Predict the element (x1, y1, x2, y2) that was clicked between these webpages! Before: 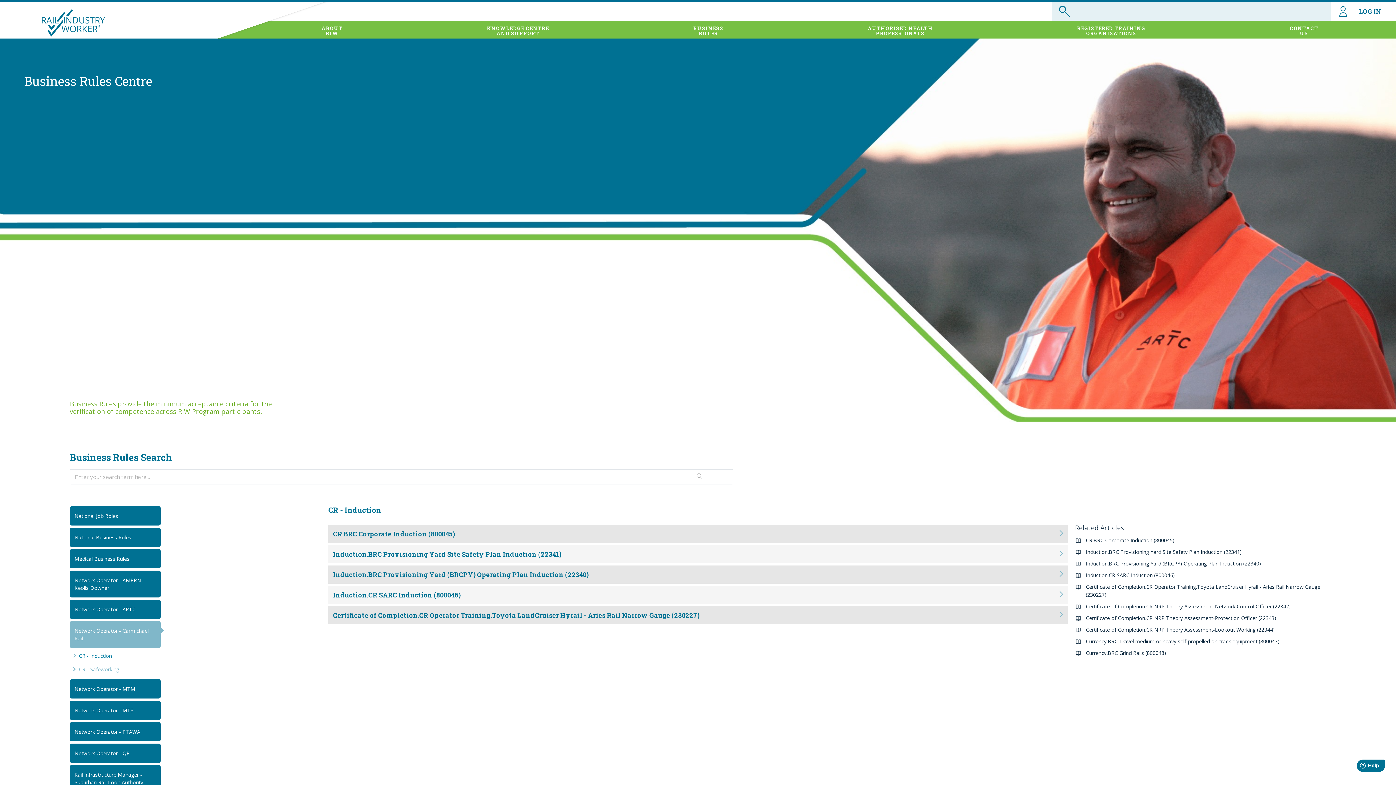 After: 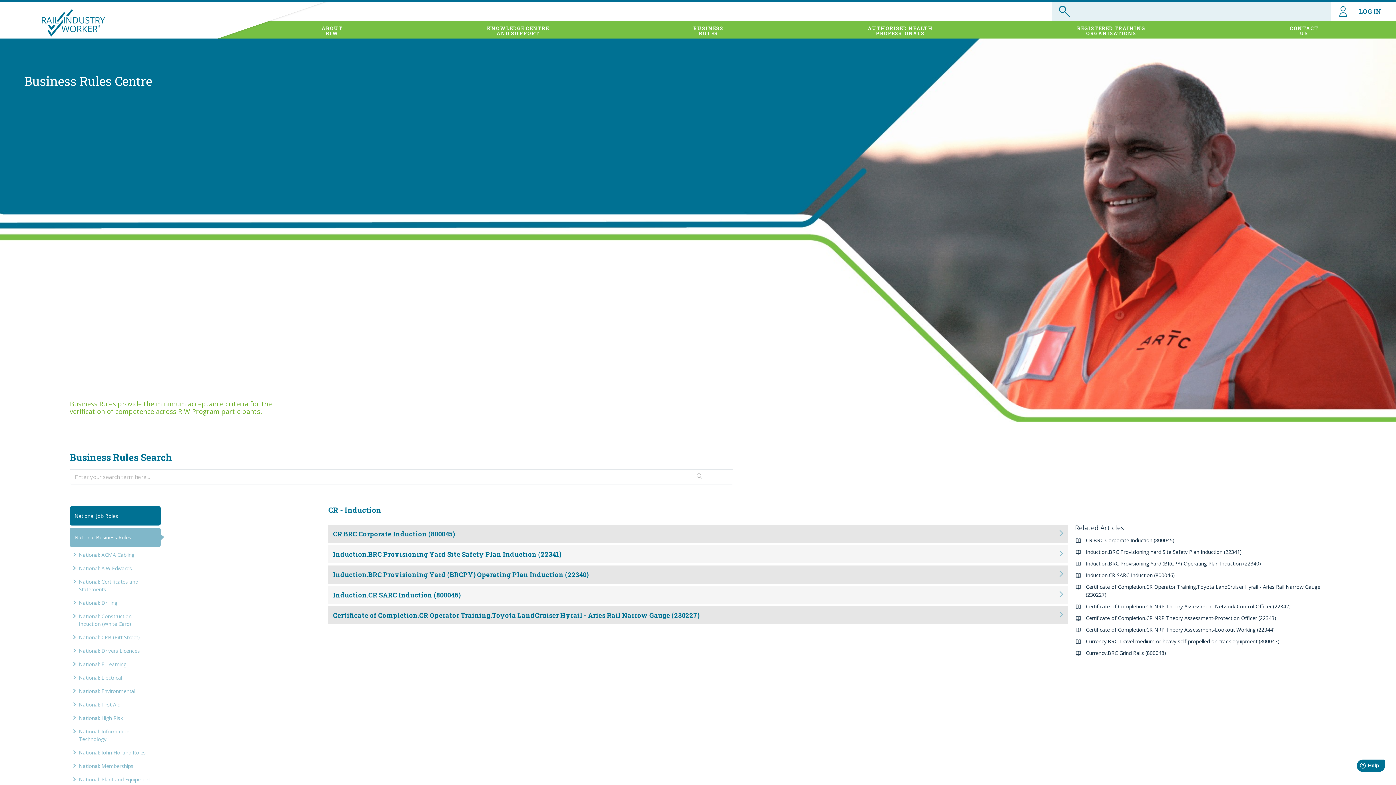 Action: bbox: (69, 528, 160, 547) label: National Business Rules